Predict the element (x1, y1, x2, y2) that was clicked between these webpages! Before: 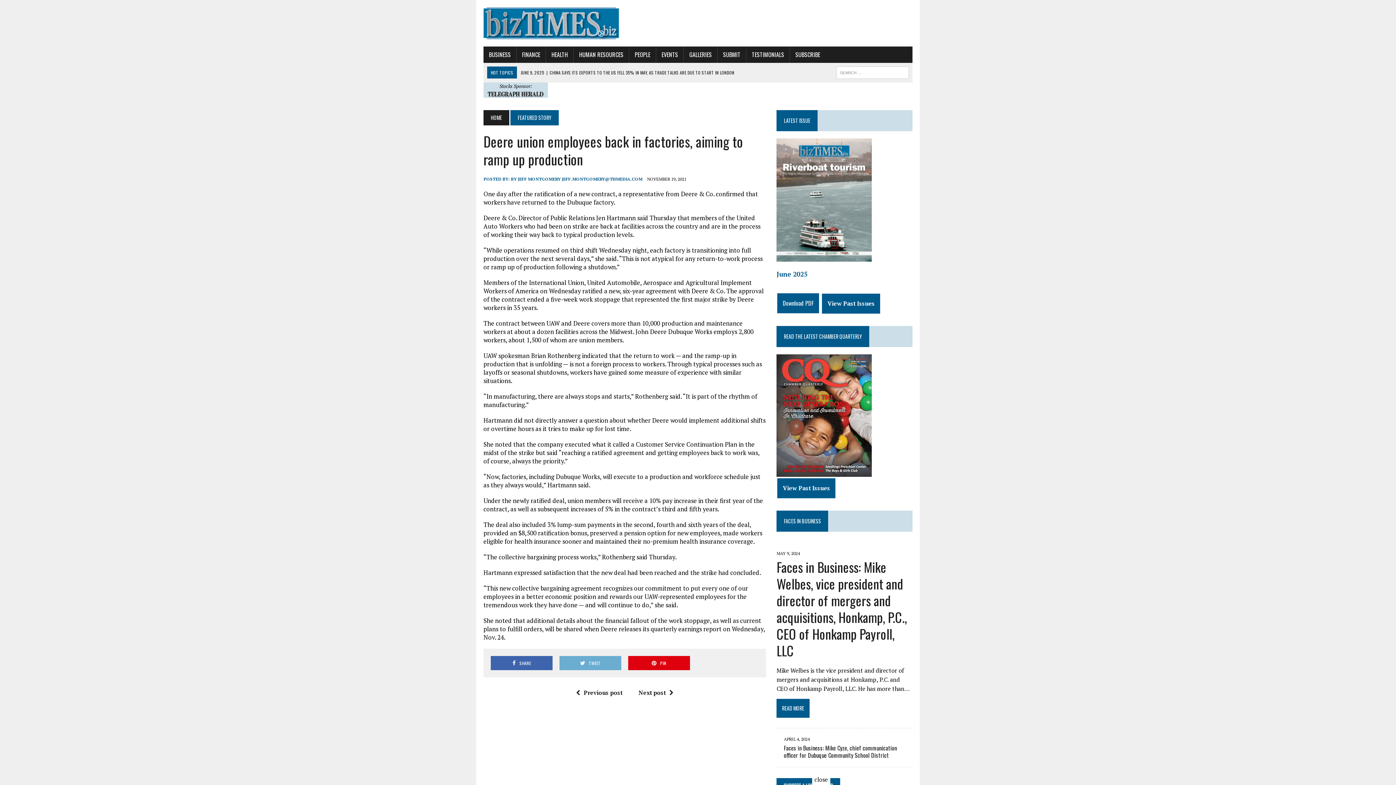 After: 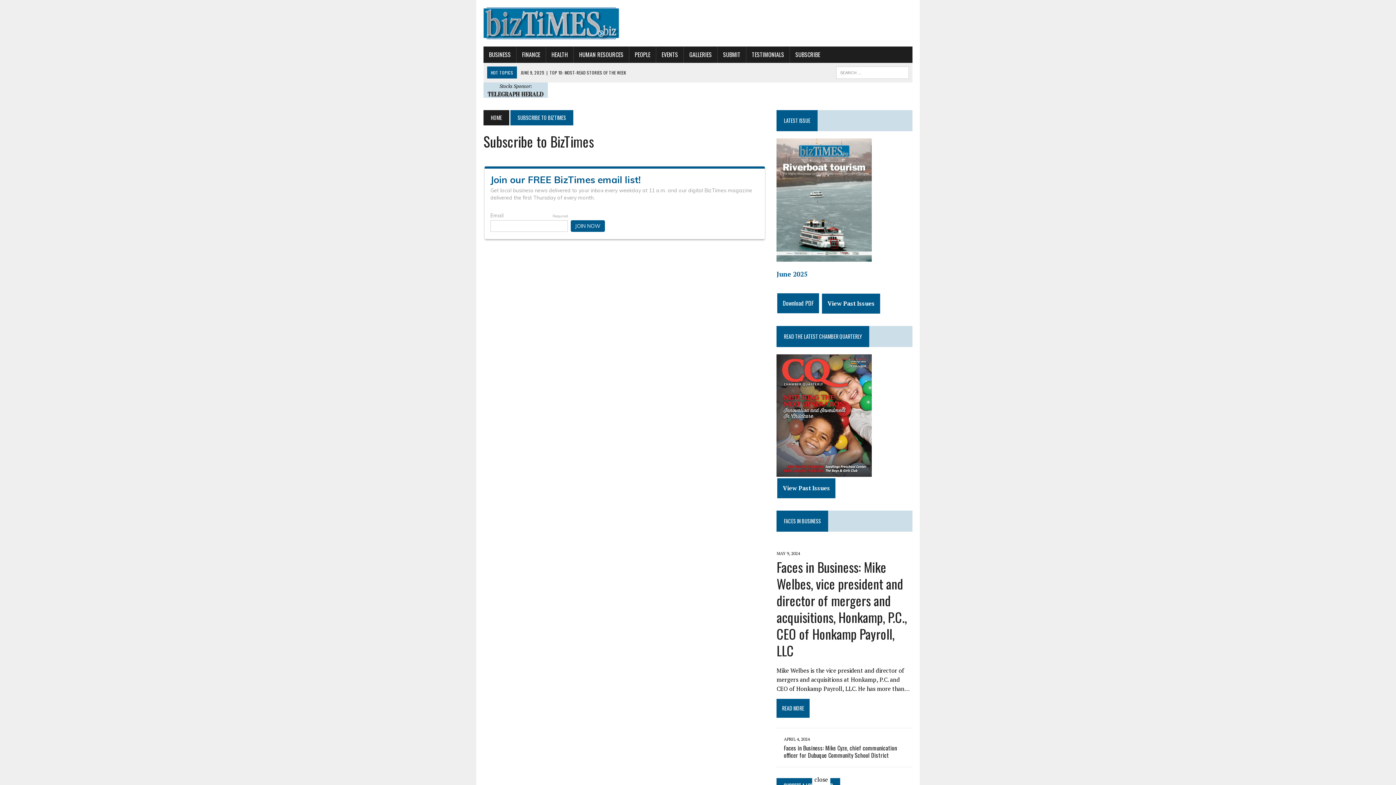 Action: label: SUBSCRIBE bbox: (790, 46, 825, 62)